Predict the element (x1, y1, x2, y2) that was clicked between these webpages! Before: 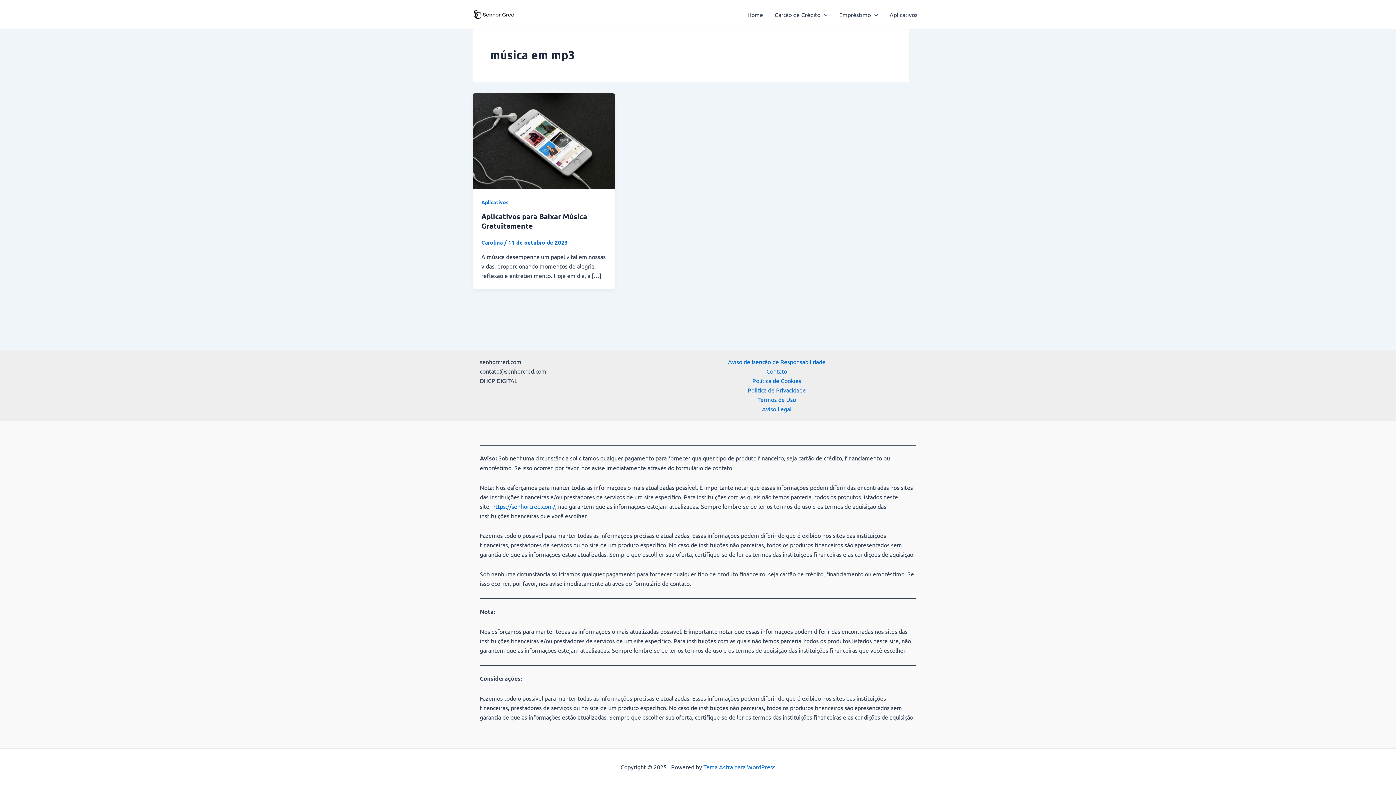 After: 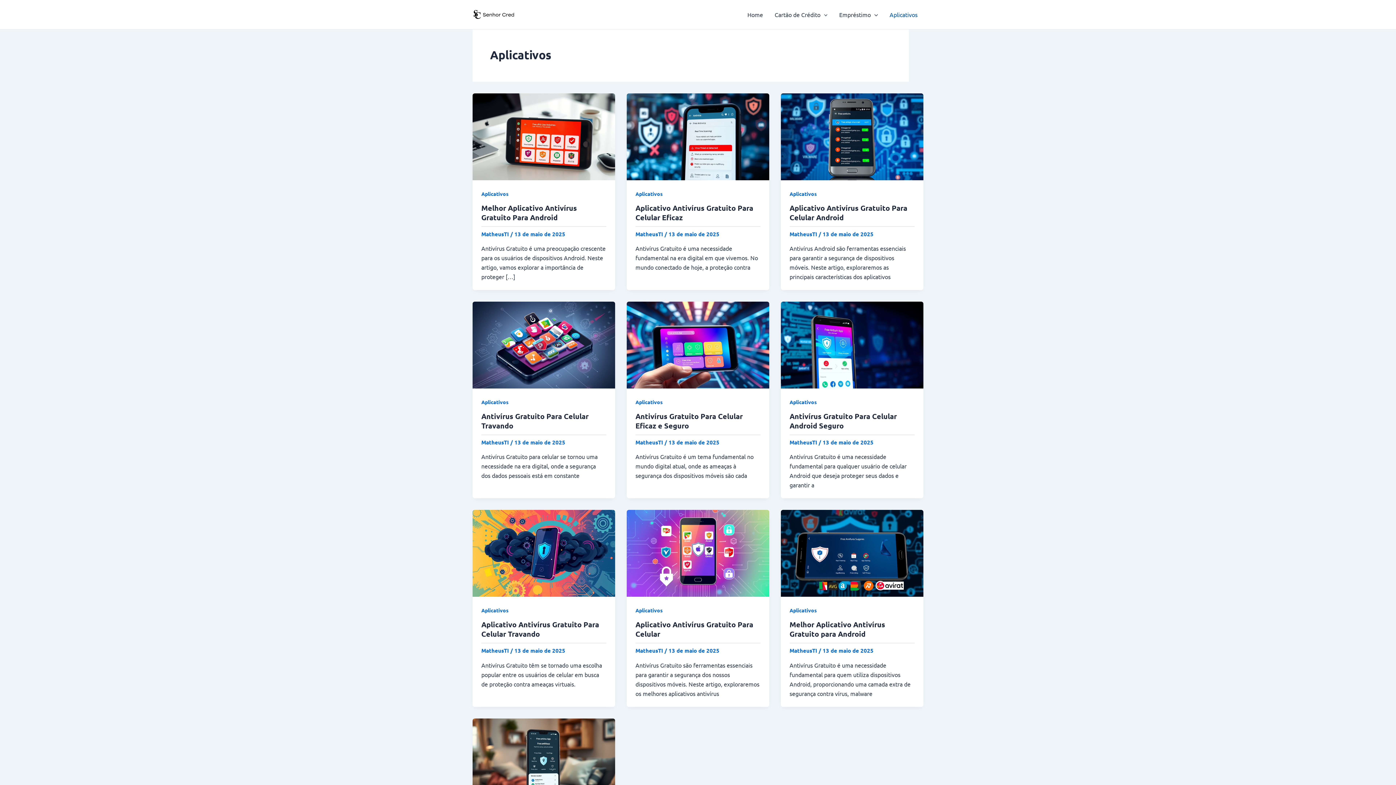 Action: label: Aplicativos bbox: (884, 0, 923, 29)